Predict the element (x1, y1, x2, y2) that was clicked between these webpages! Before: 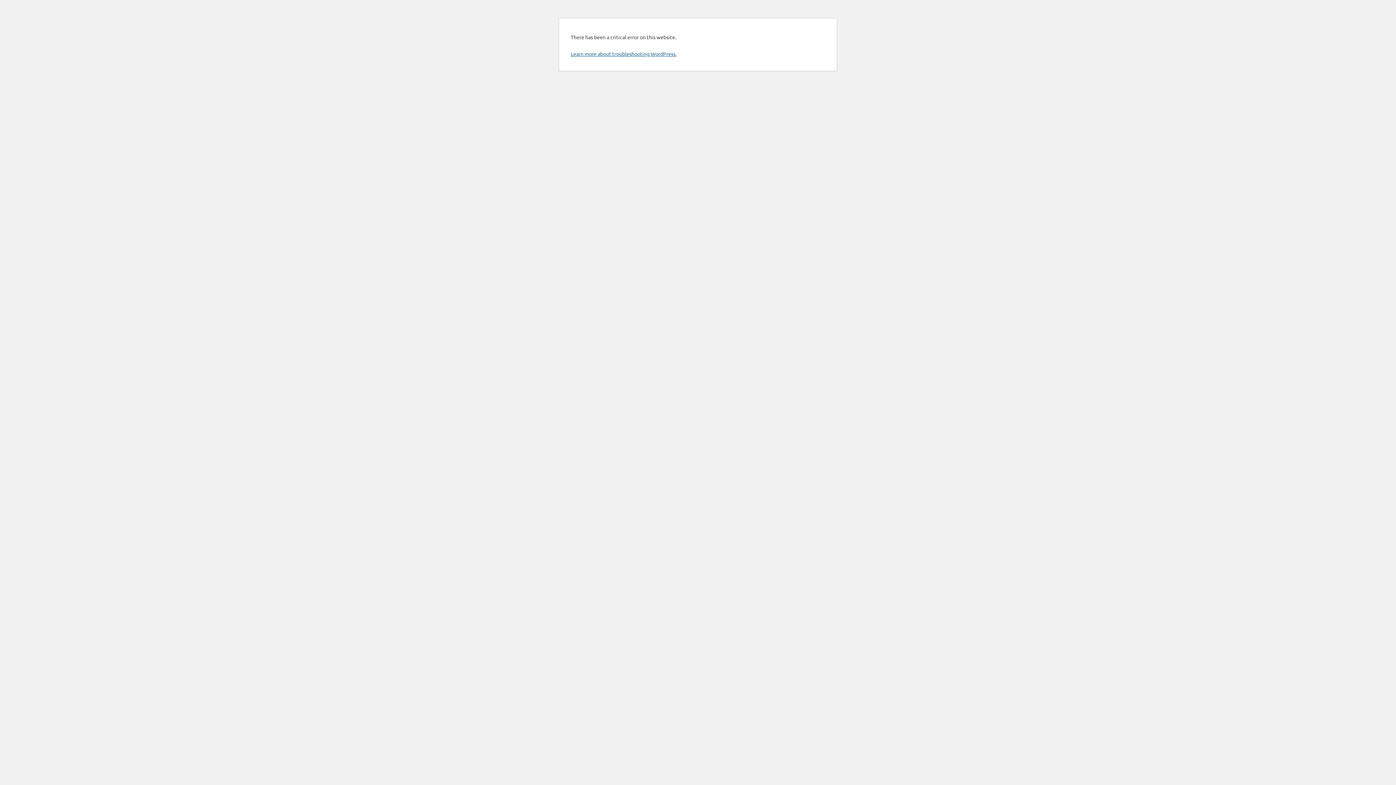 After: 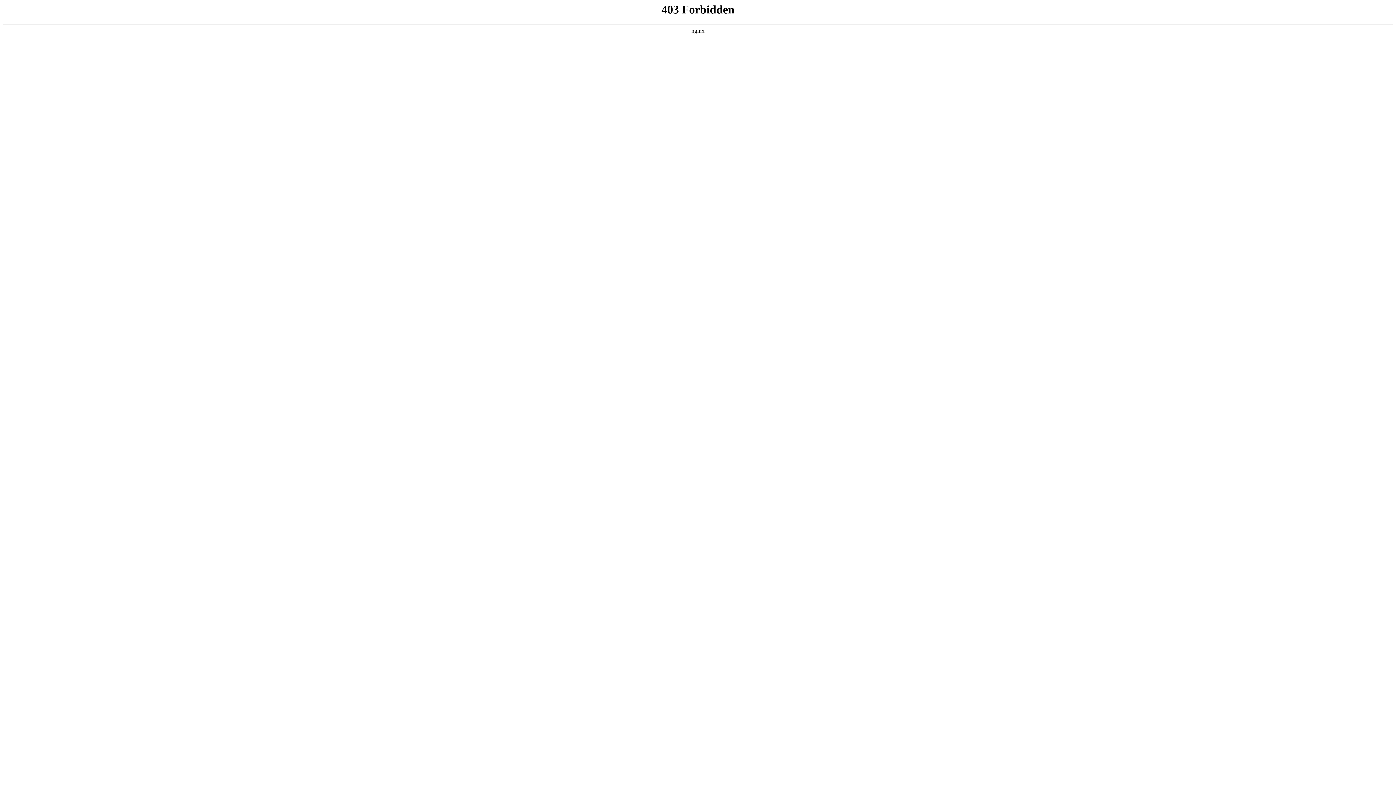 Action: label: Learn more about troubleshooting WordPress. bbox: (570, 50, 676, 57)